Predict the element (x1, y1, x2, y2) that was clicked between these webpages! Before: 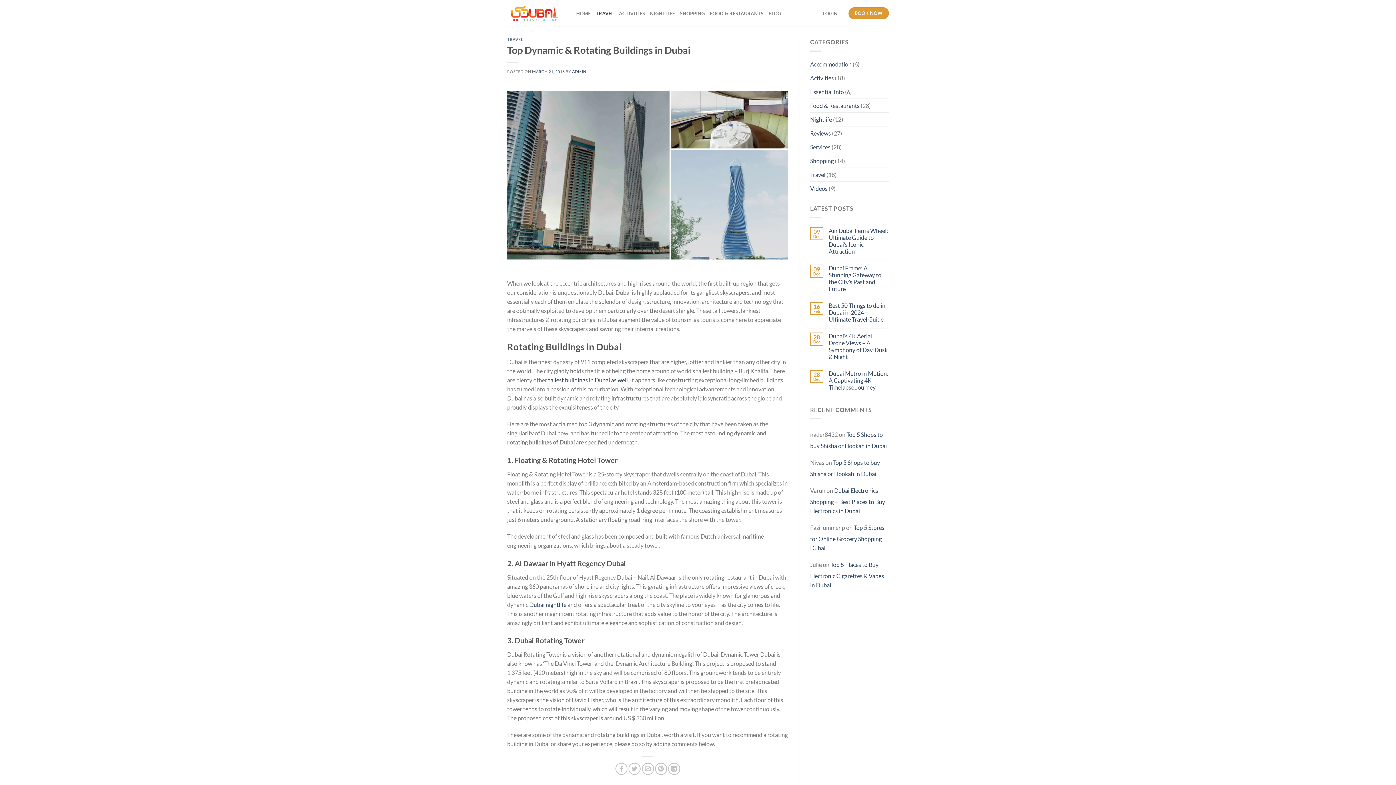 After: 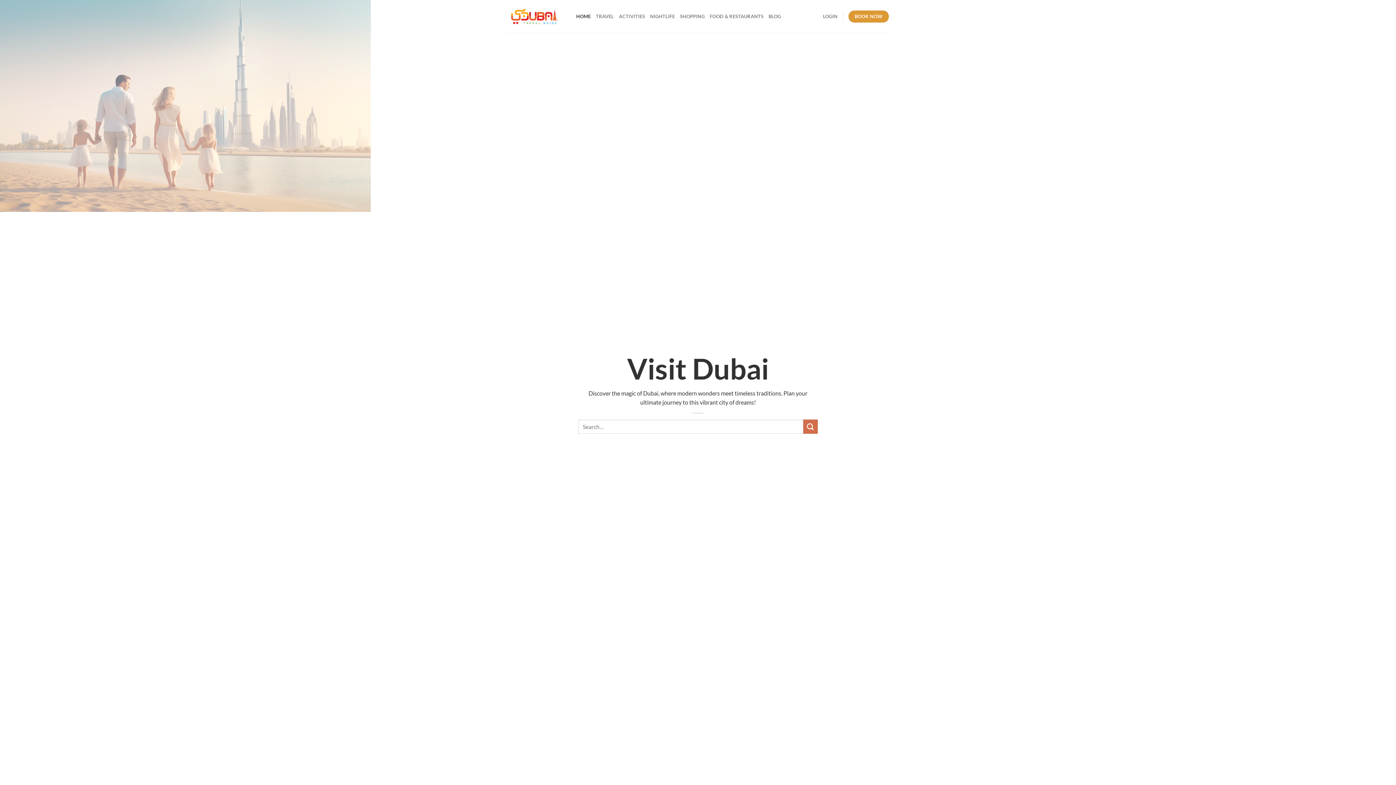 Action: bbox: (507, 4, 565, 22)